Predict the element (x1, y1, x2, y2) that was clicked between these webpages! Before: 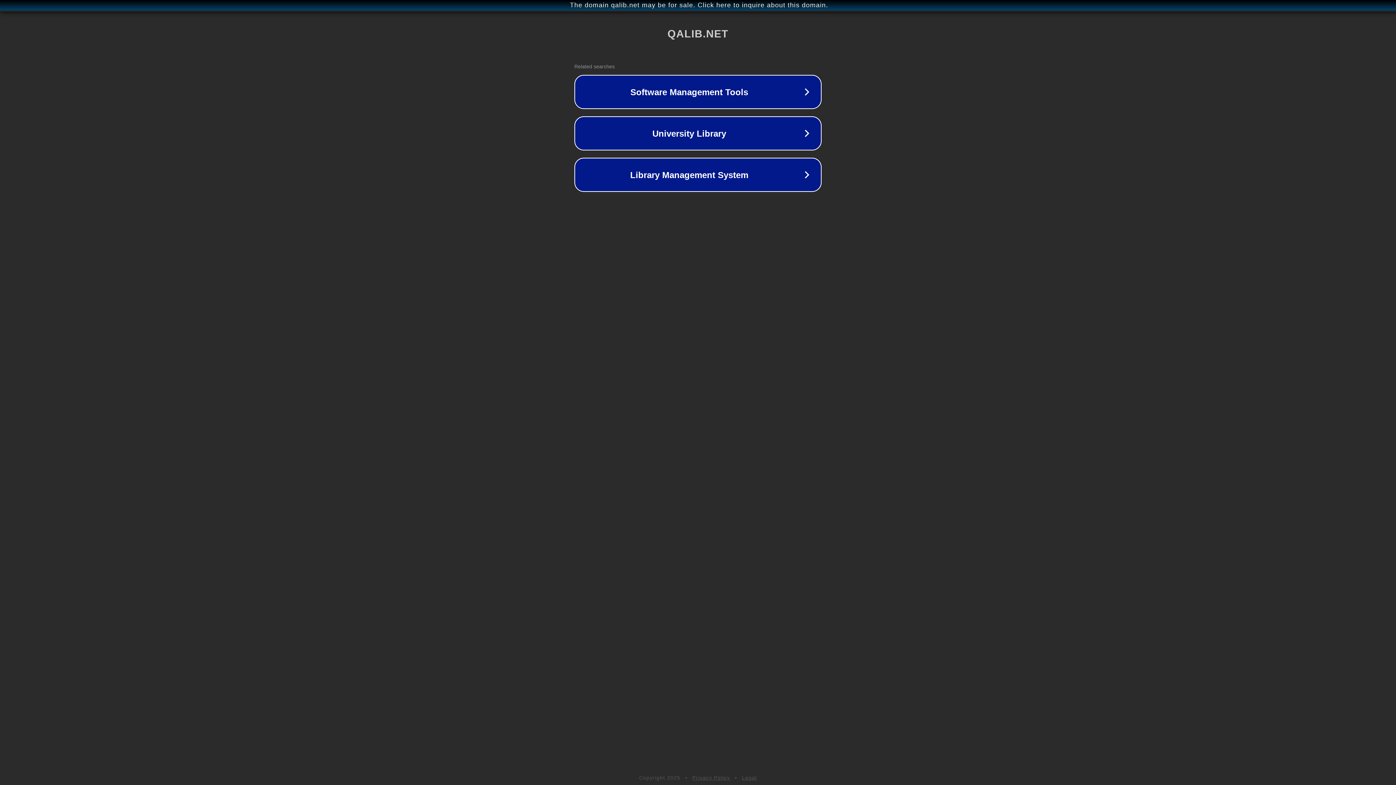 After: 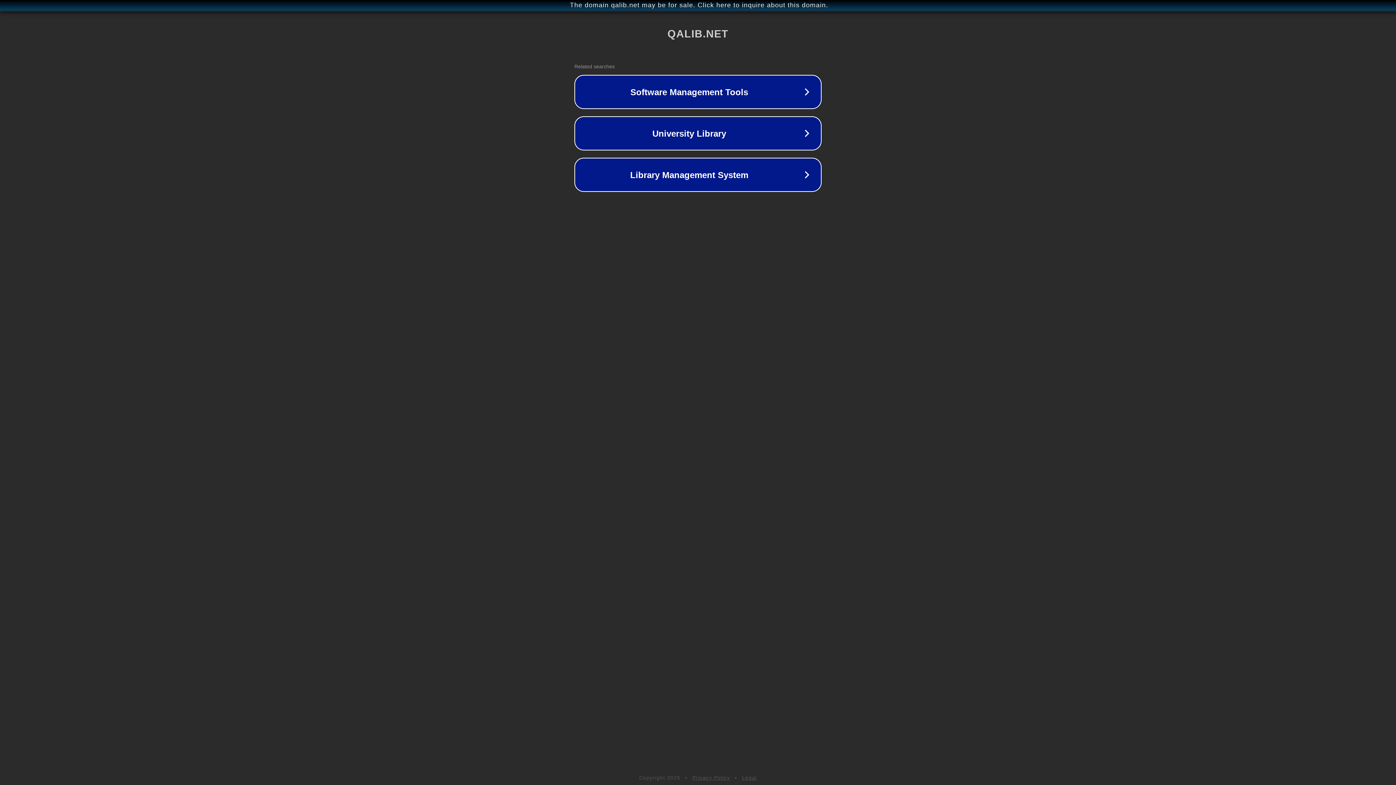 Action: label: Privacy Policy bbox: (692, 775, 730, 781)